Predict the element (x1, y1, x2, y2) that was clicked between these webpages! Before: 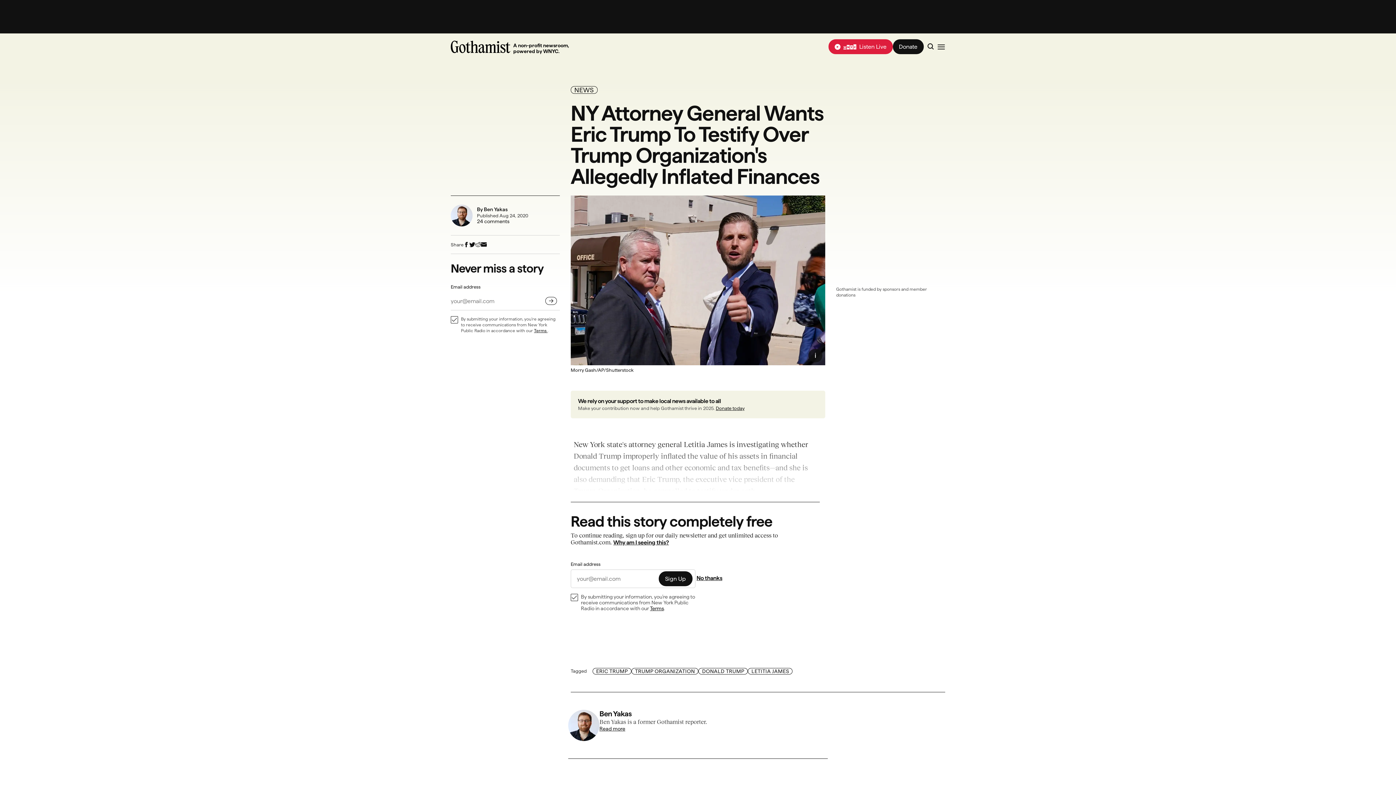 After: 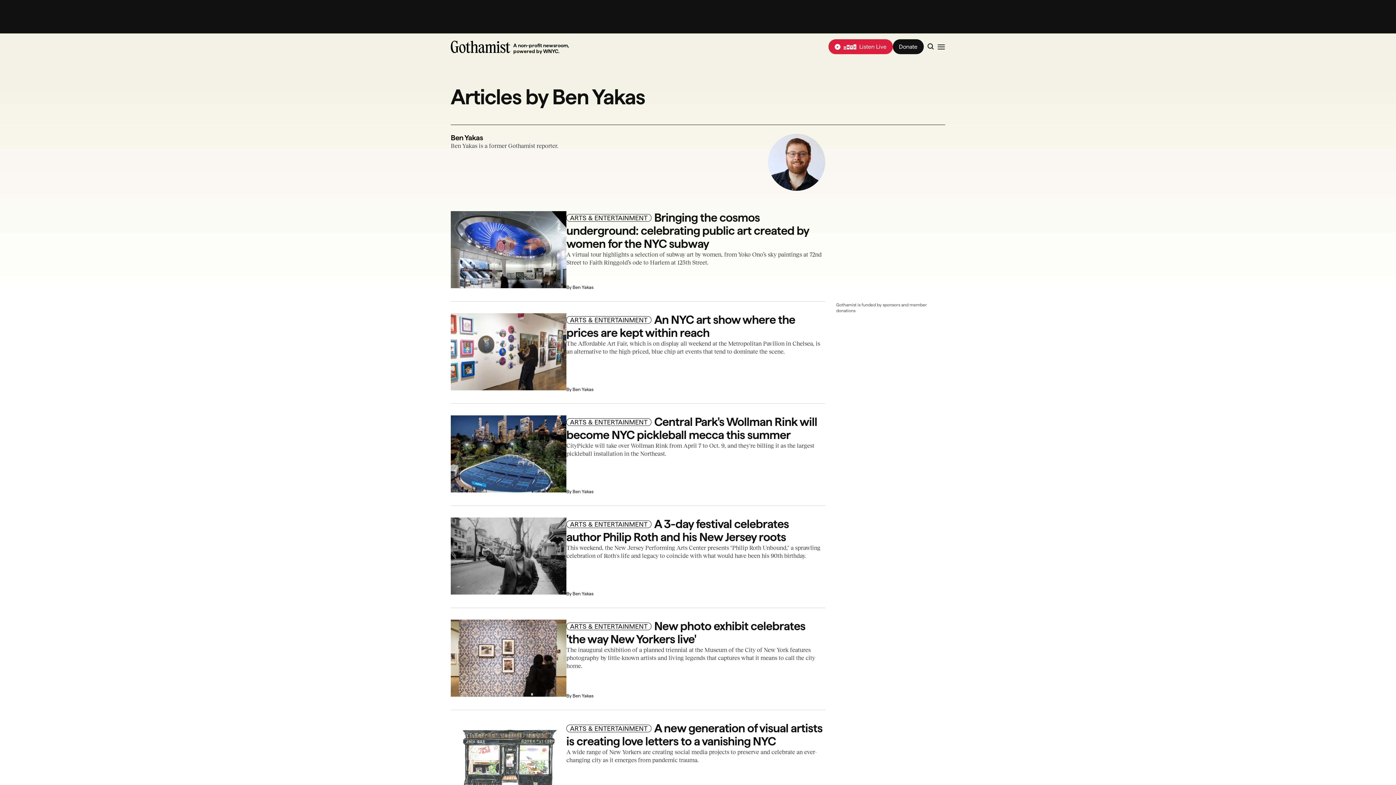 Action: label: Ben Yakas bbox: (484, 206, 507, 212)